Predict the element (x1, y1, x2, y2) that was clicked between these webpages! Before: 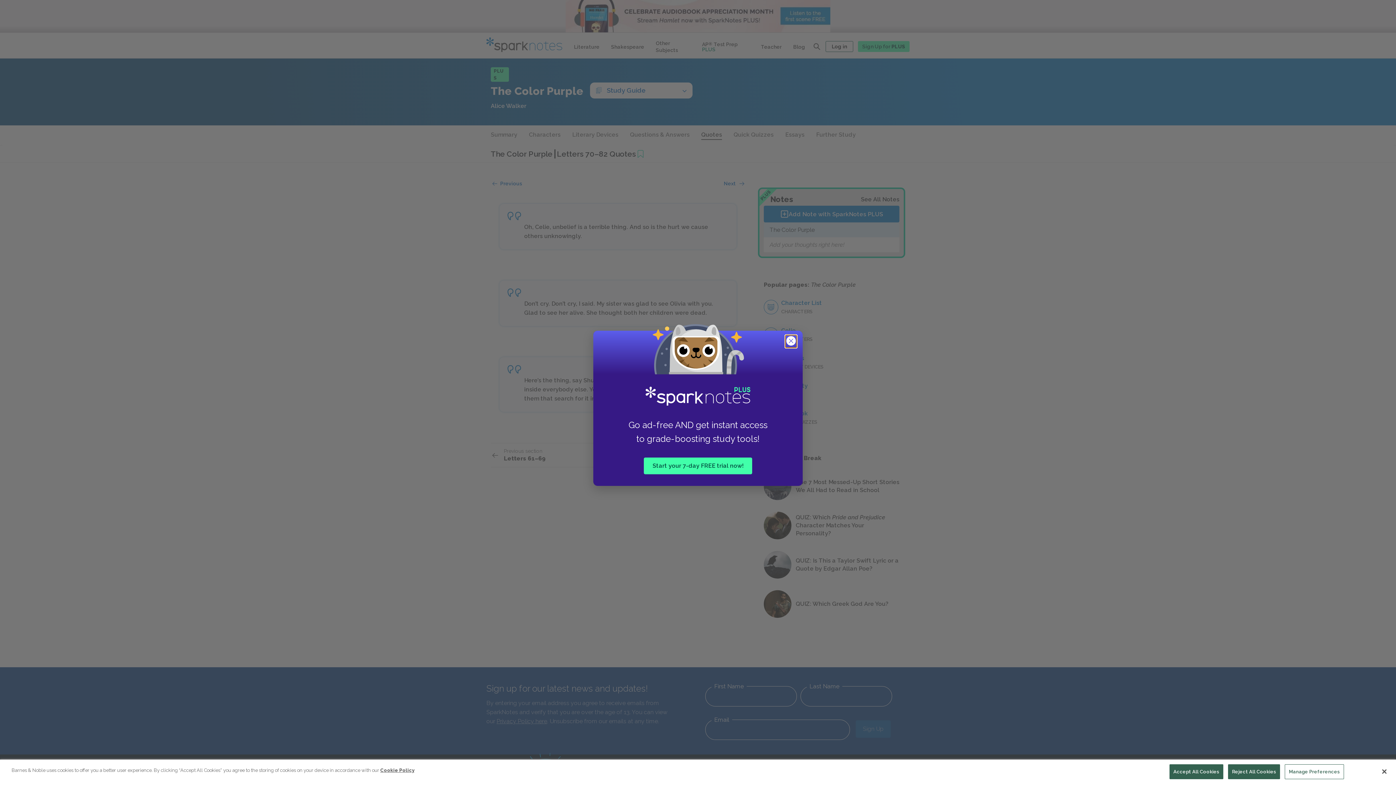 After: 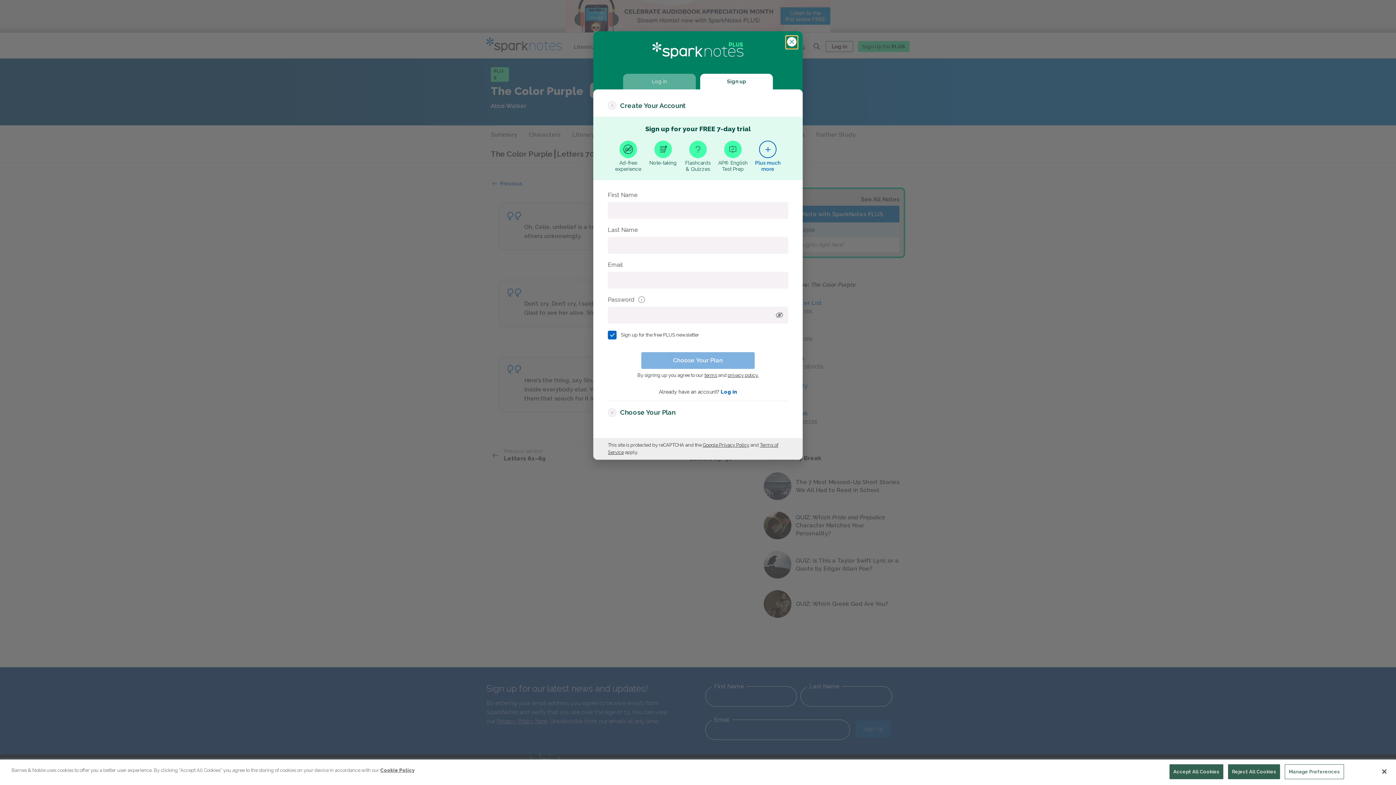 Action: bbox: (644, 457, 752, 474) label: Start your 7-day FREE trial now!